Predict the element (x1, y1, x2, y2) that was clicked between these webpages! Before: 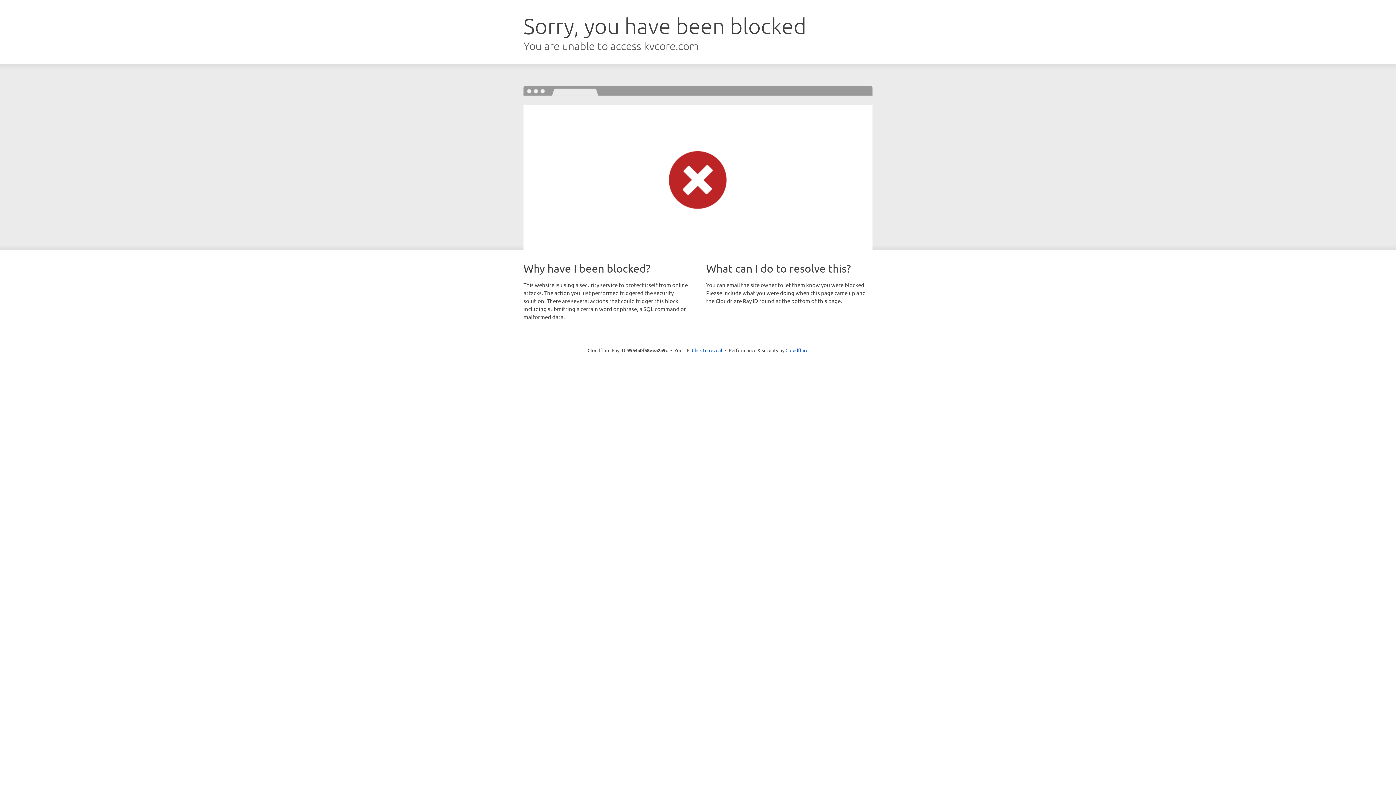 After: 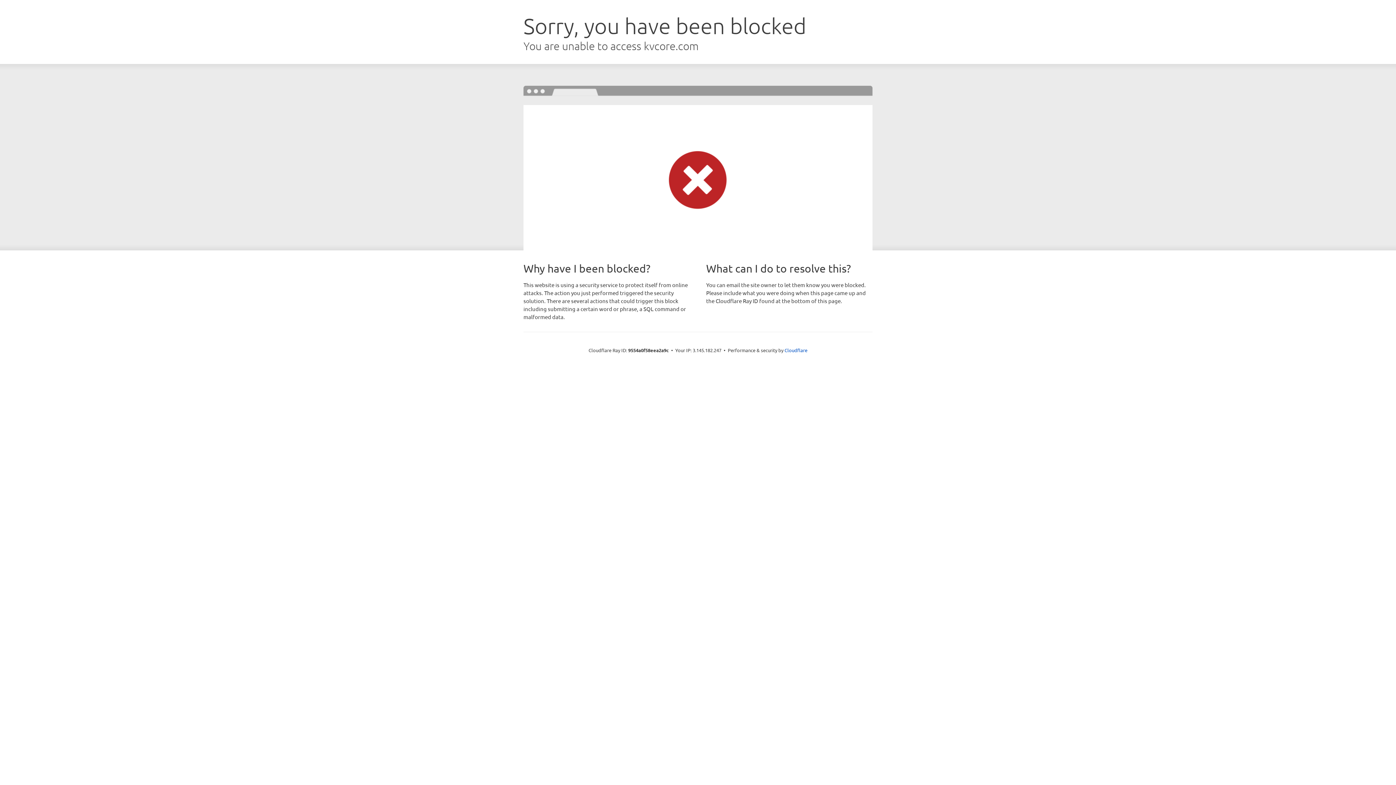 Action: bbox: (692, 346, 722, 353) label: Click to reveal